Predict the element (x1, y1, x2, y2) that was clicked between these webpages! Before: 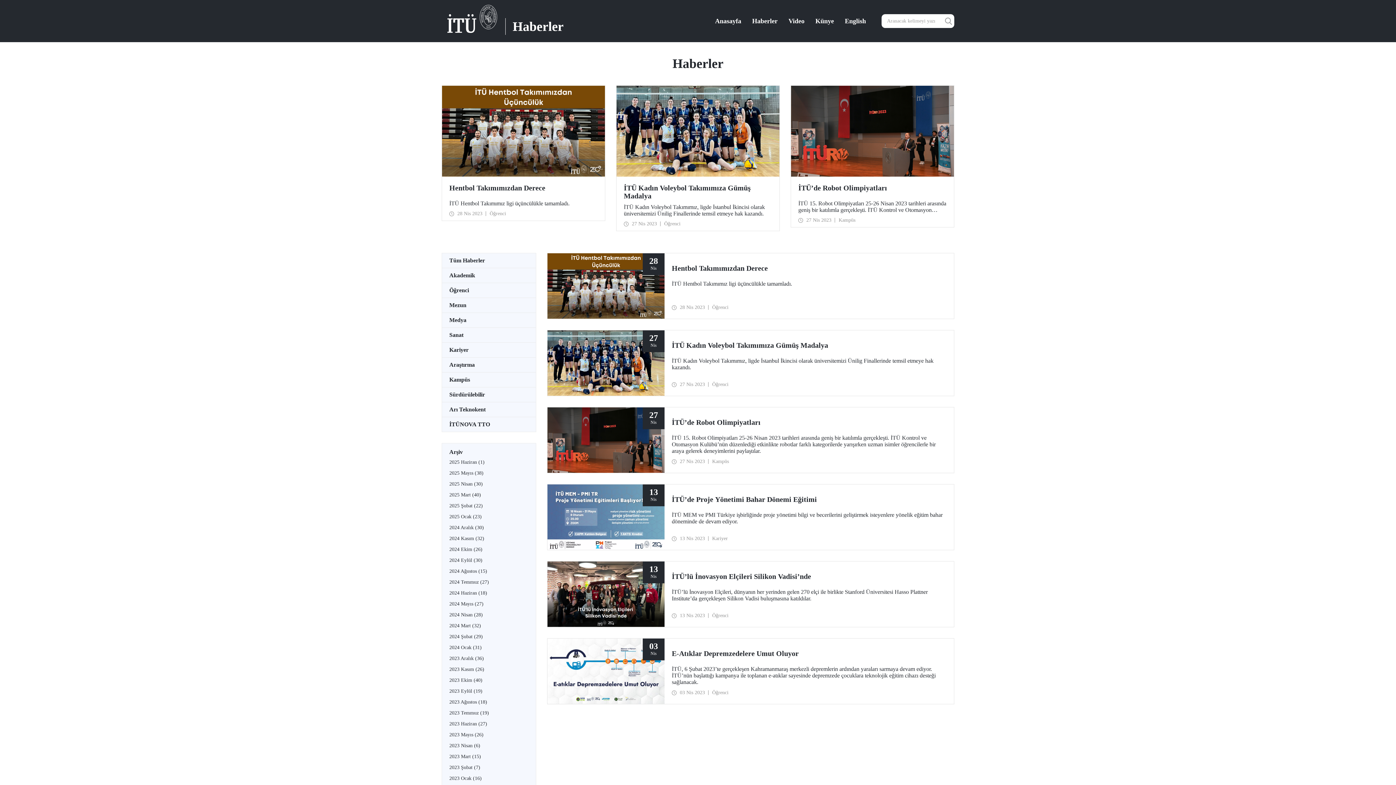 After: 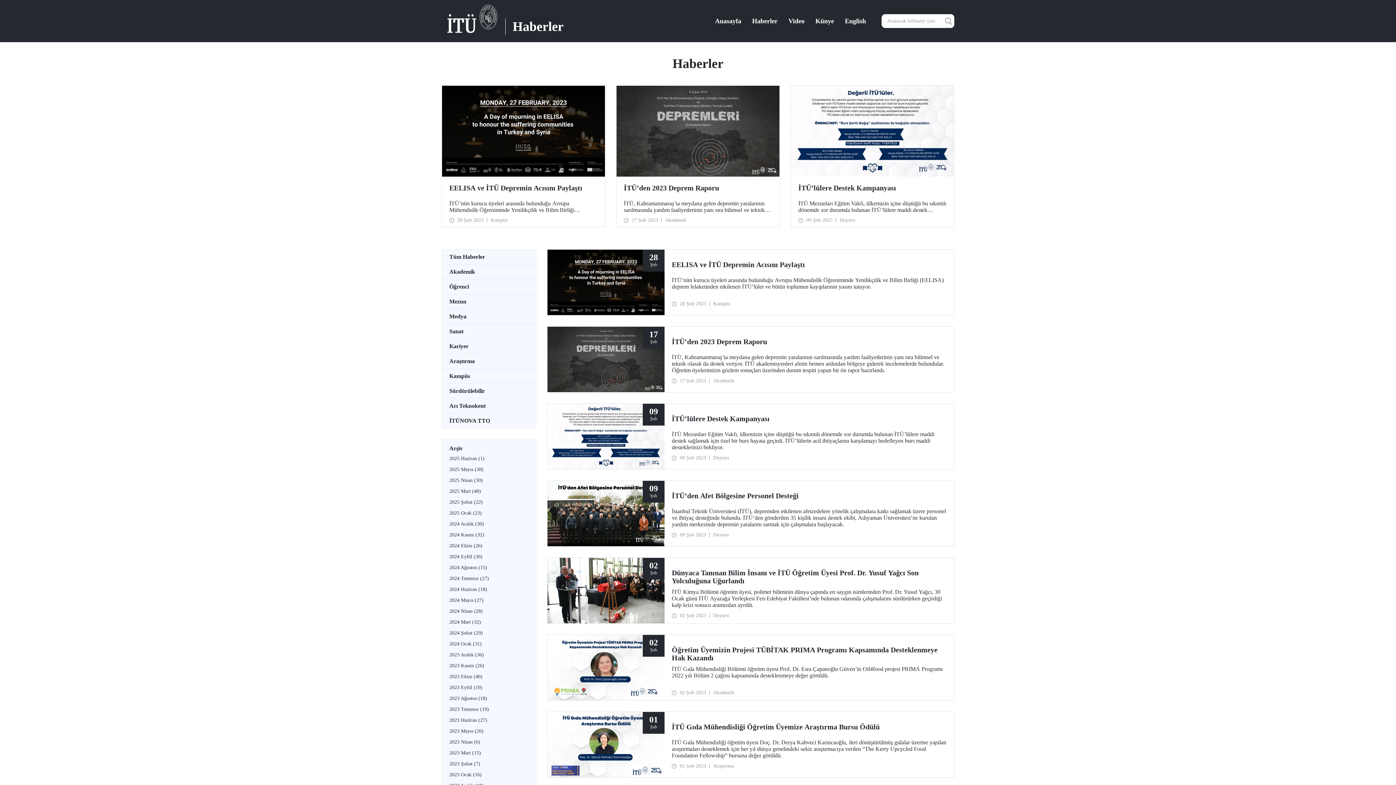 Action: label: 2023 Şubat (7) bbox: (442, 762, 536, 773)